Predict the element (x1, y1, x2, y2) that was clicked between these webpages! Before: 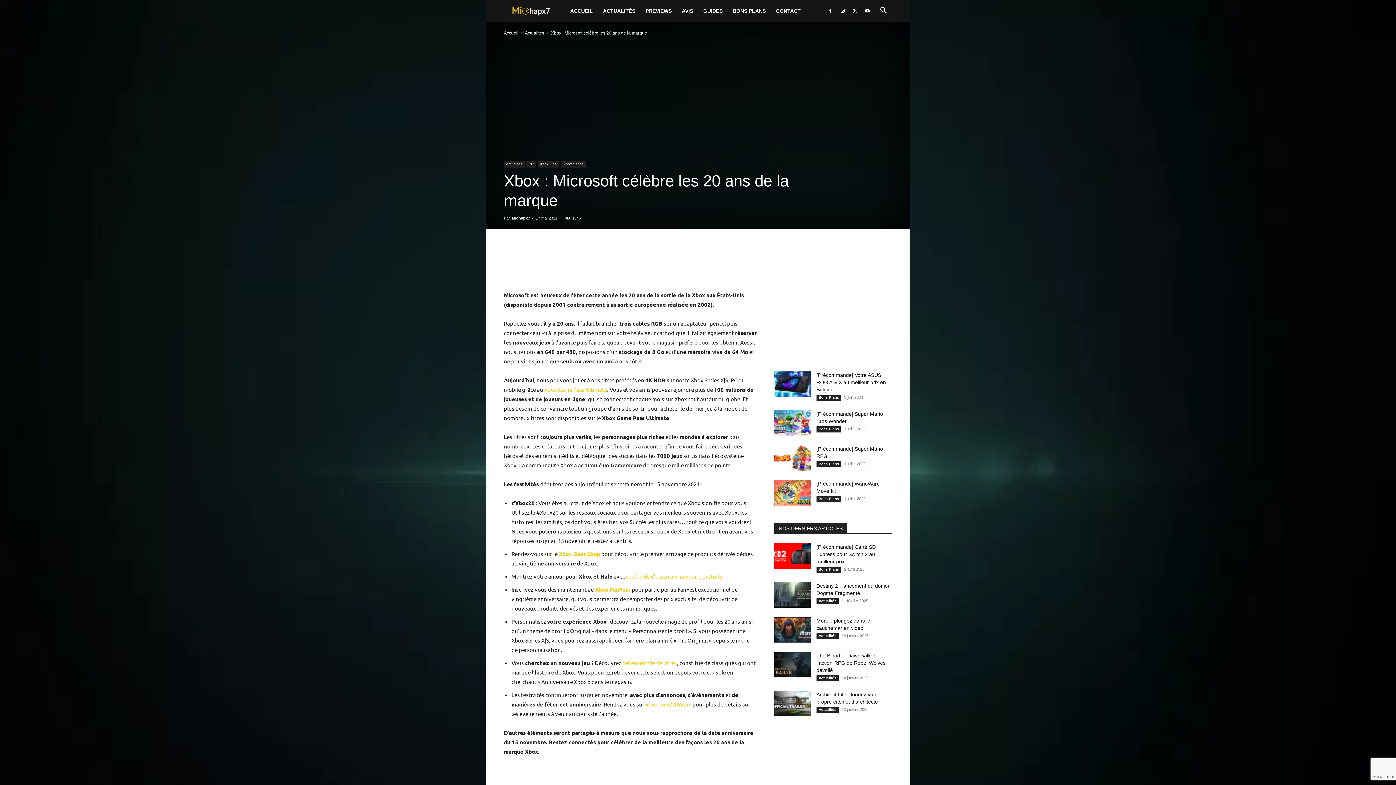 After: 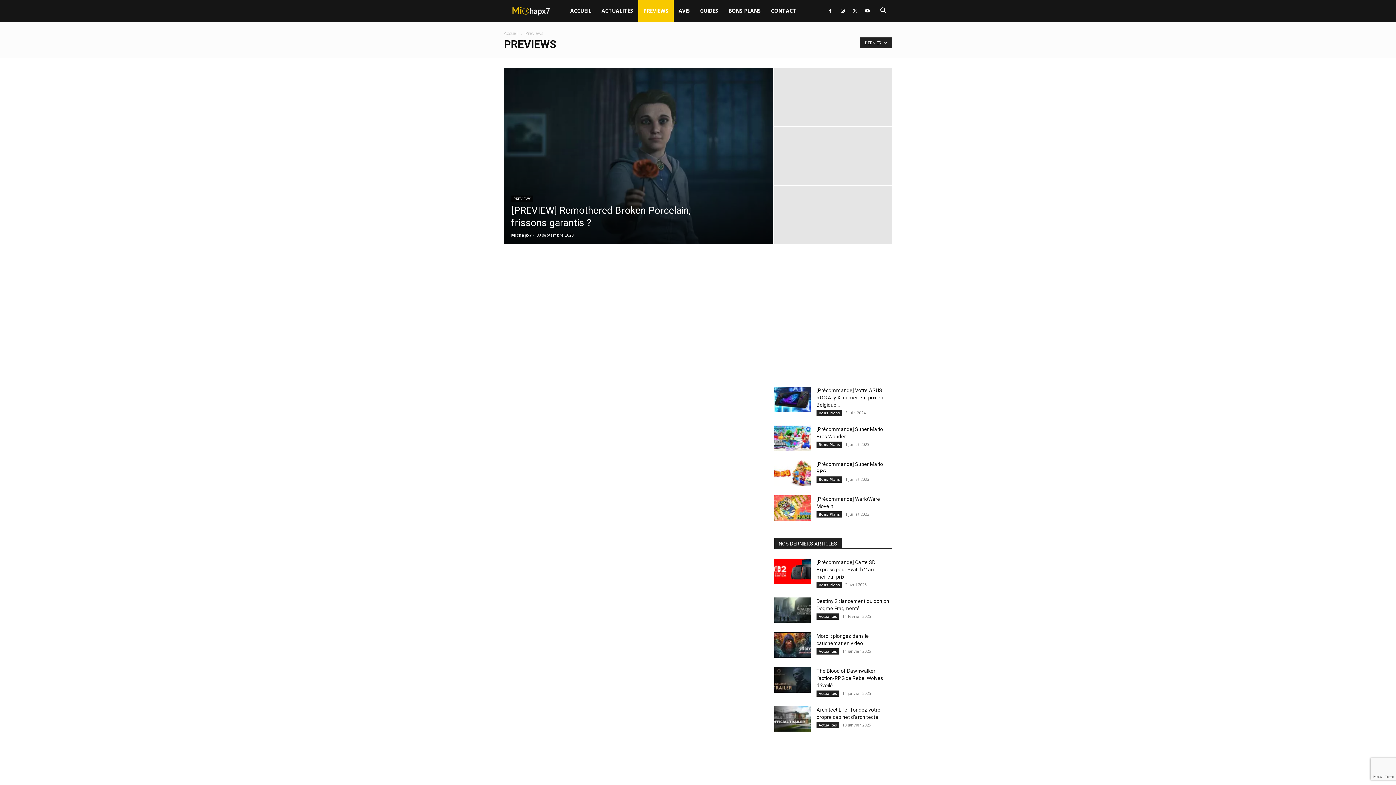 Action: bbox: (640, 0, 676, 21) label: PREVIEWS